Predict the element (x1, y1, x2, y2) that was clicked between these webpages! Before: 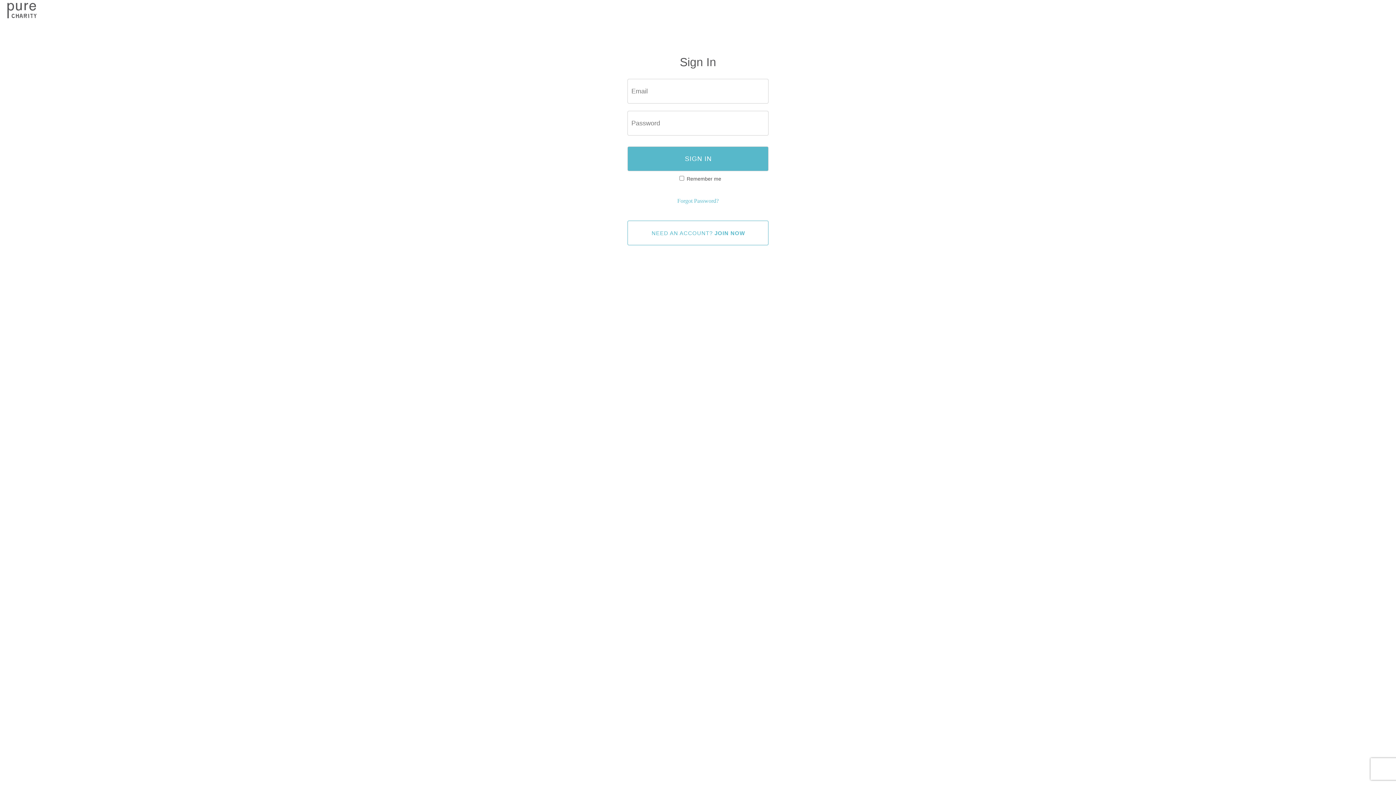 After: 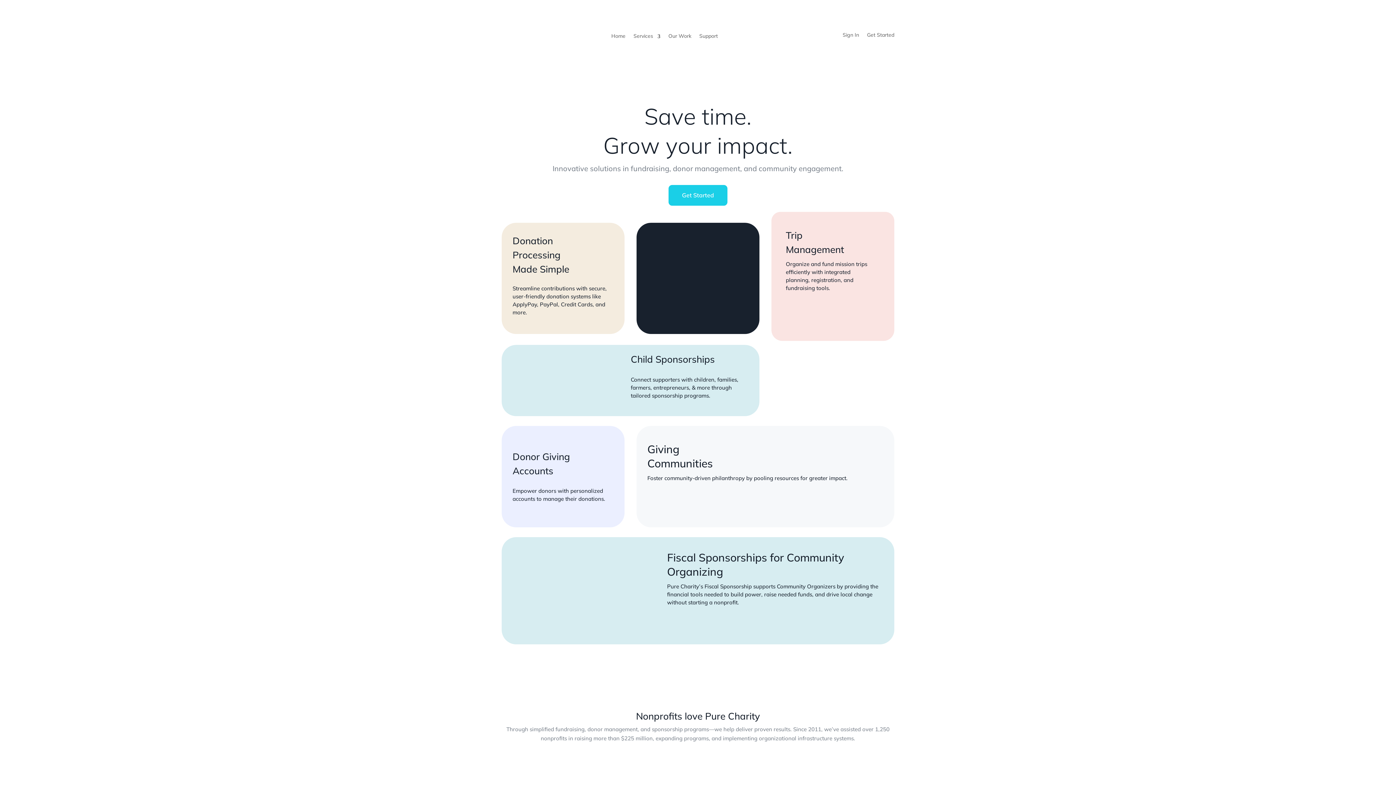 Action: bbox: (7, -2, 44, 21)